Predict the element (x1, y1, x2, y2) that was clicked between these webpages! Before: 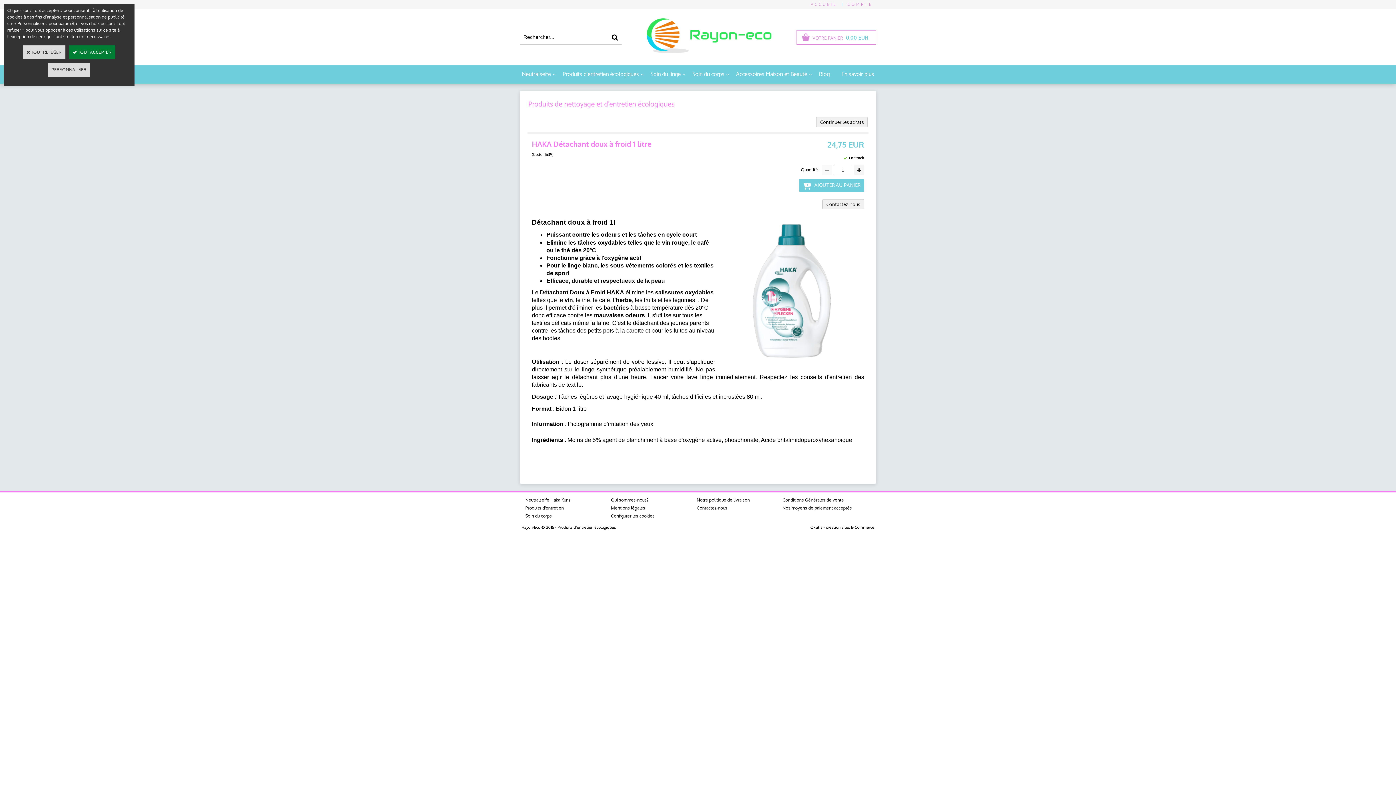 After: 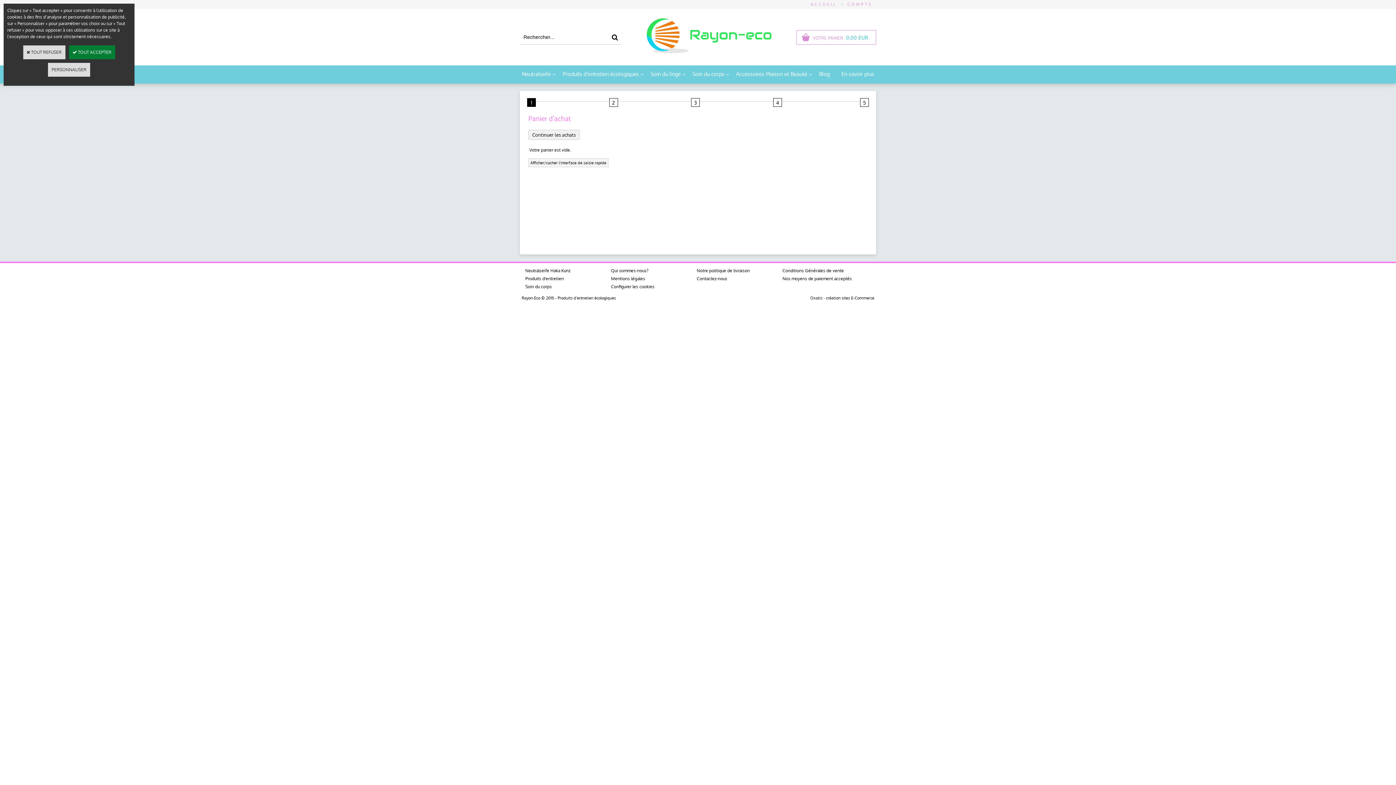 Action: label: VOTRE PANIER bbox: (812, 34, 843, 42)